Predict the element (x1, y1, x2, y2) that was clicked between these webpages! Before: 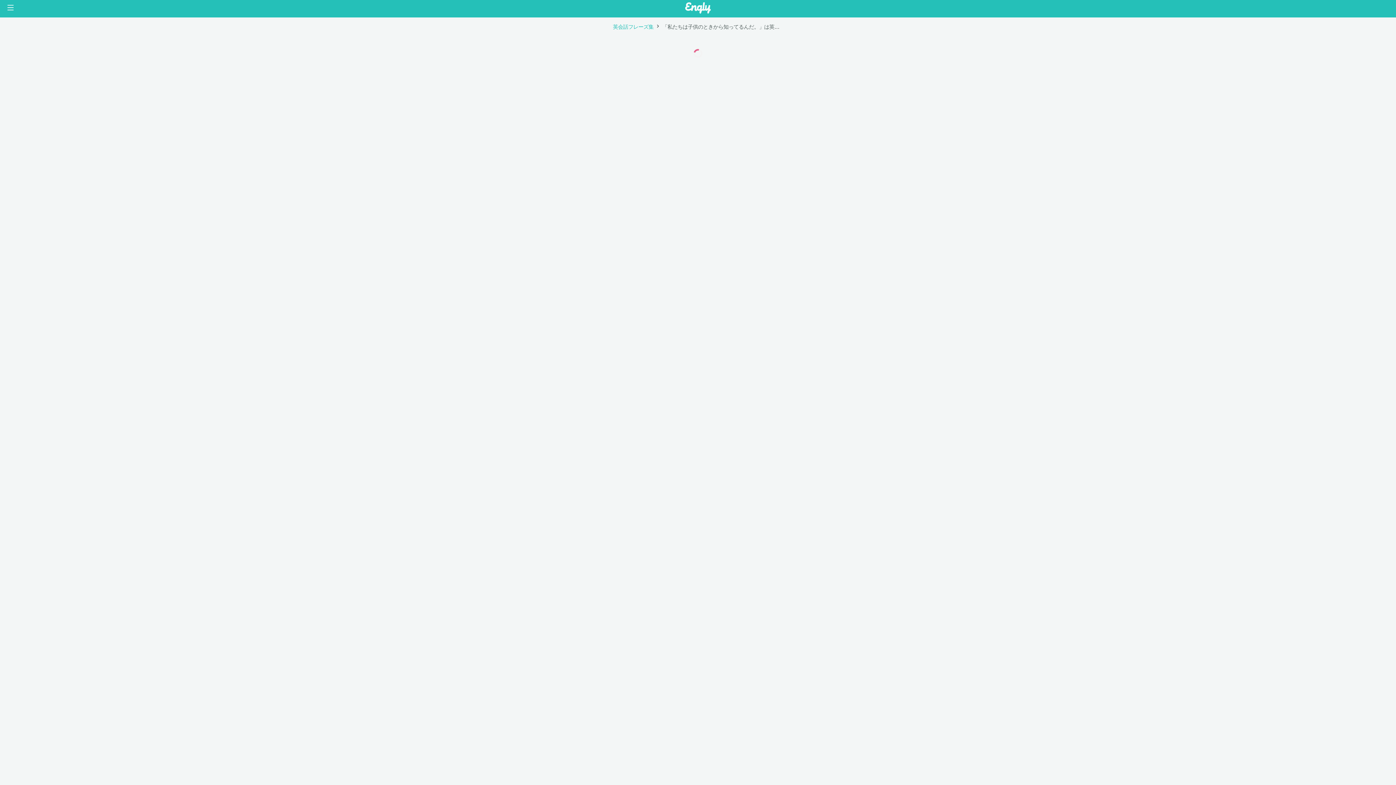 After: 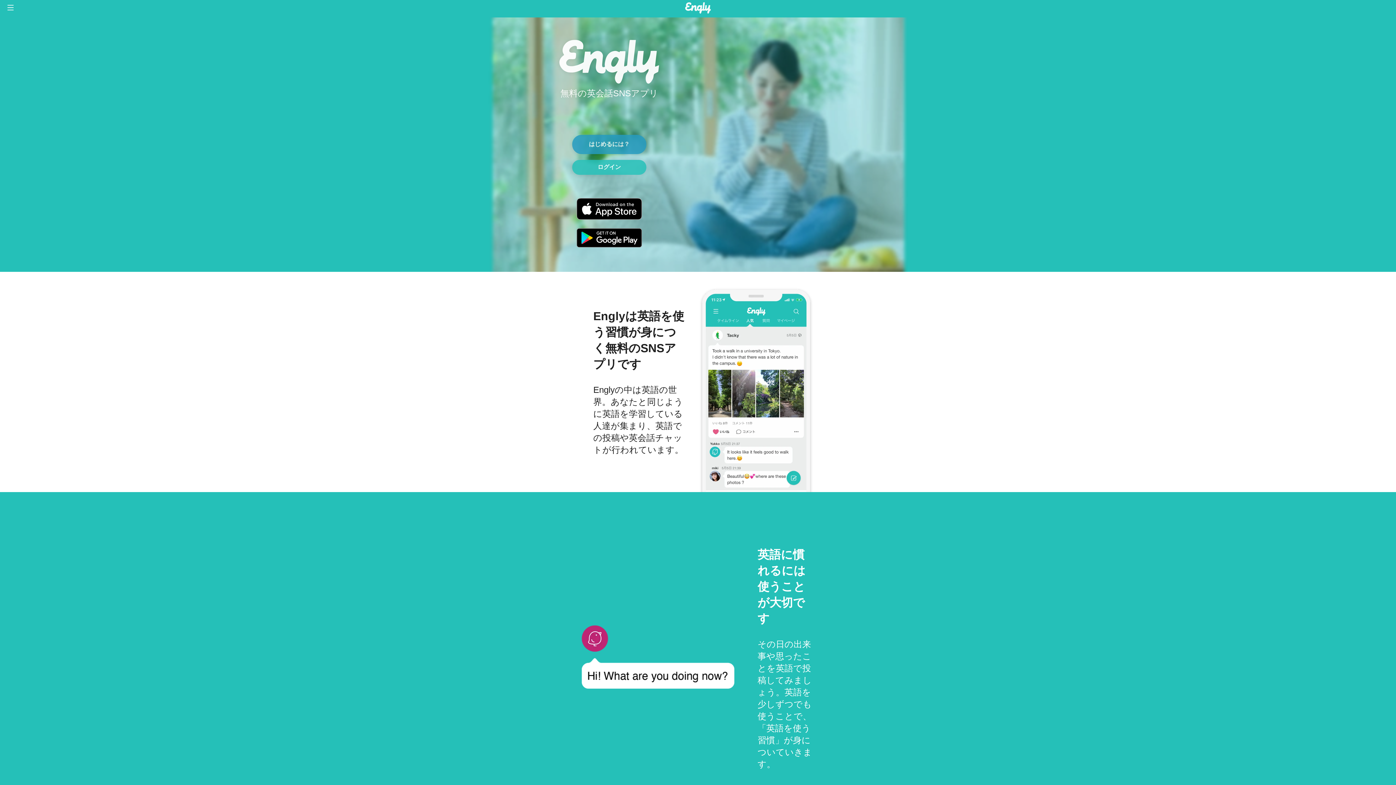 Action: bbox: (685, 8, 711, 14)